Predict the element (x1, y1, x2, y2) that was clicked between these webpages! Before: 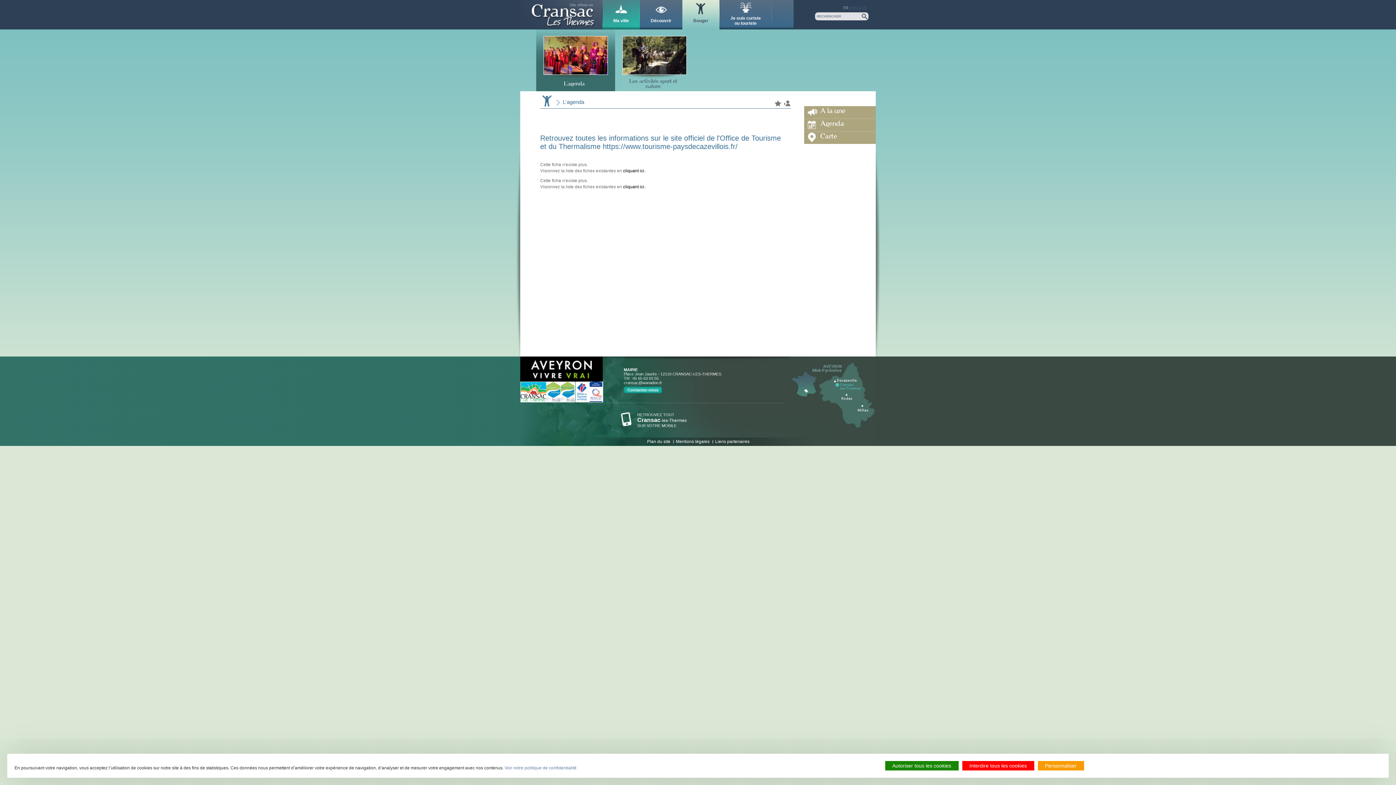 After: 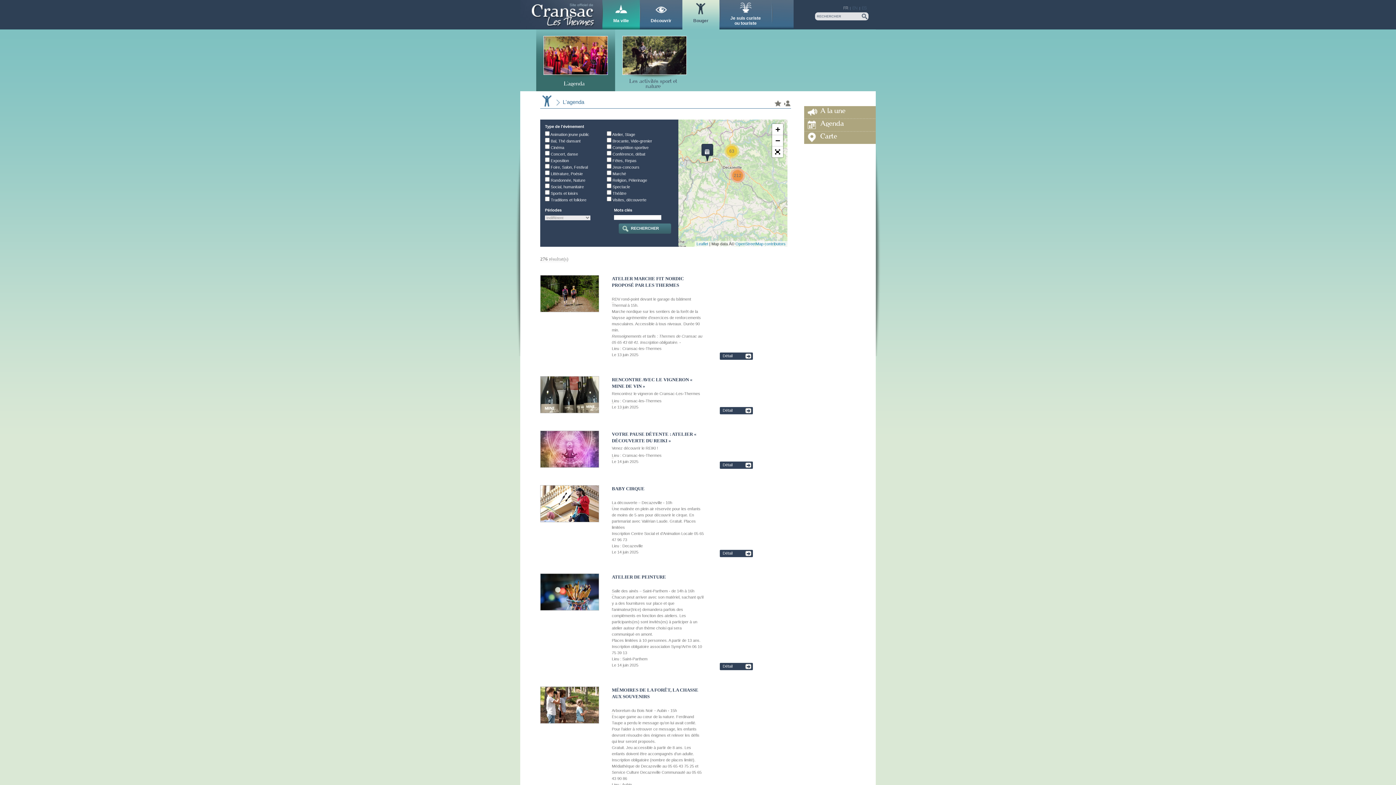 Action: label: L'agenda bbox: (536, 29, 615, 91)